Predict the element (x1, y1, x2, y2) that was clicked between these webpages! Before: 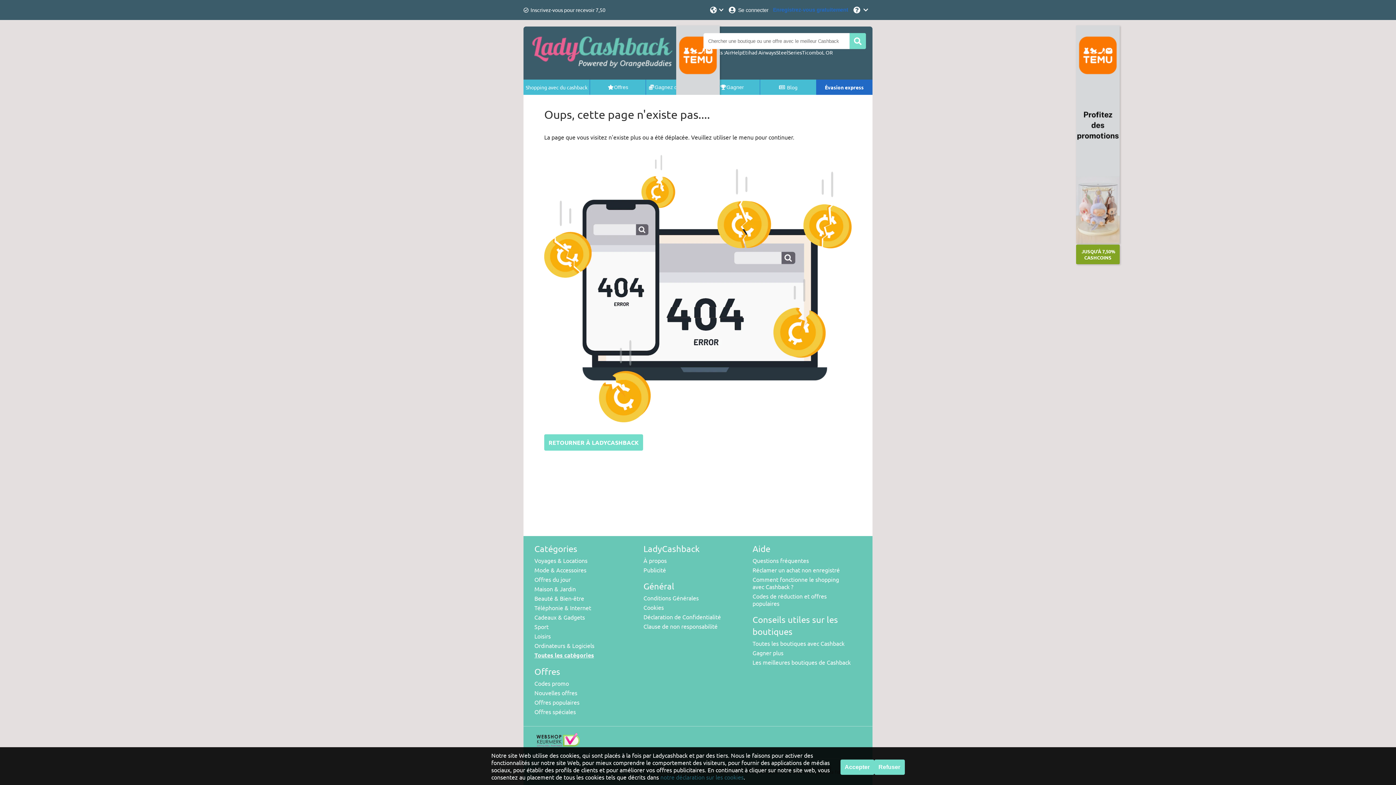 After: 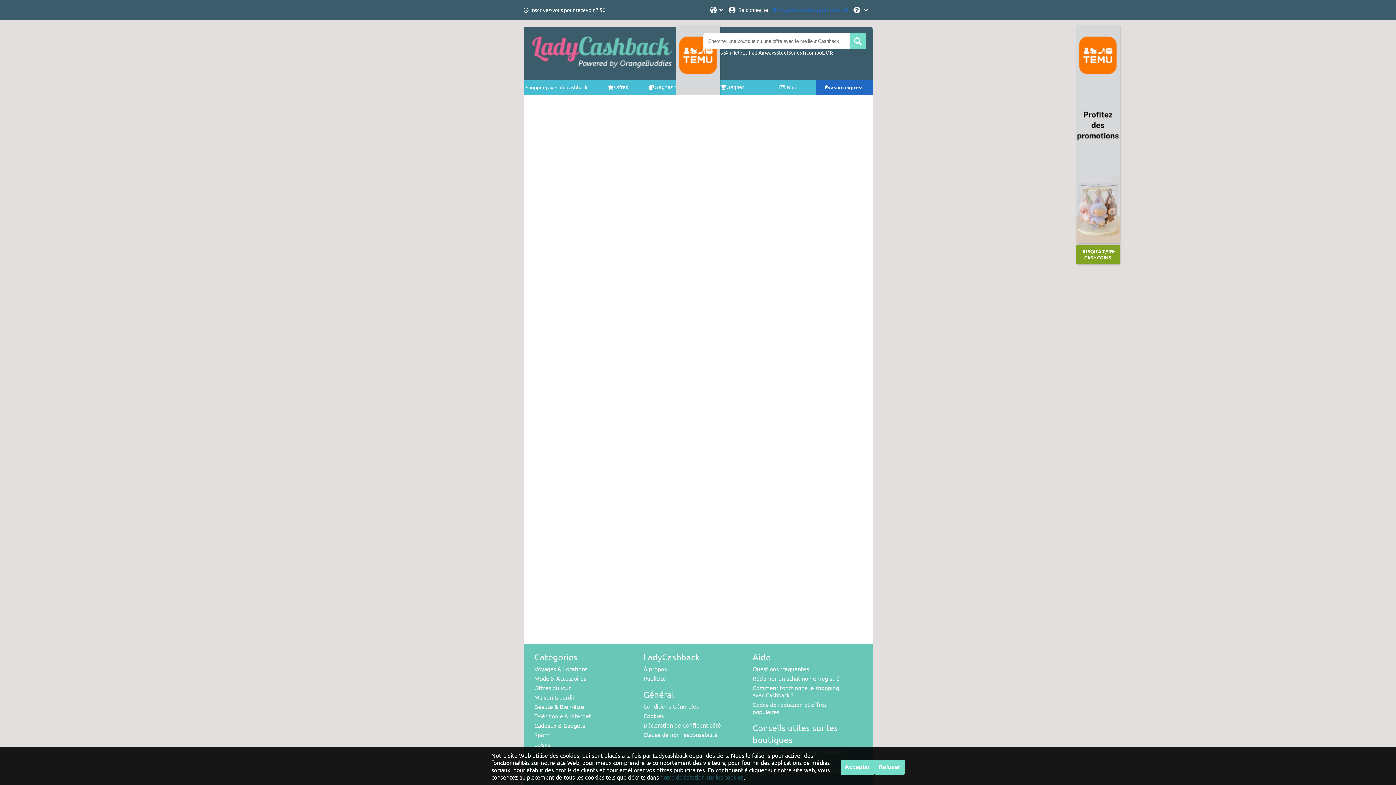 Action: label: Réclamer un achat non enregistré bbox: (752, 566, 840, 573)